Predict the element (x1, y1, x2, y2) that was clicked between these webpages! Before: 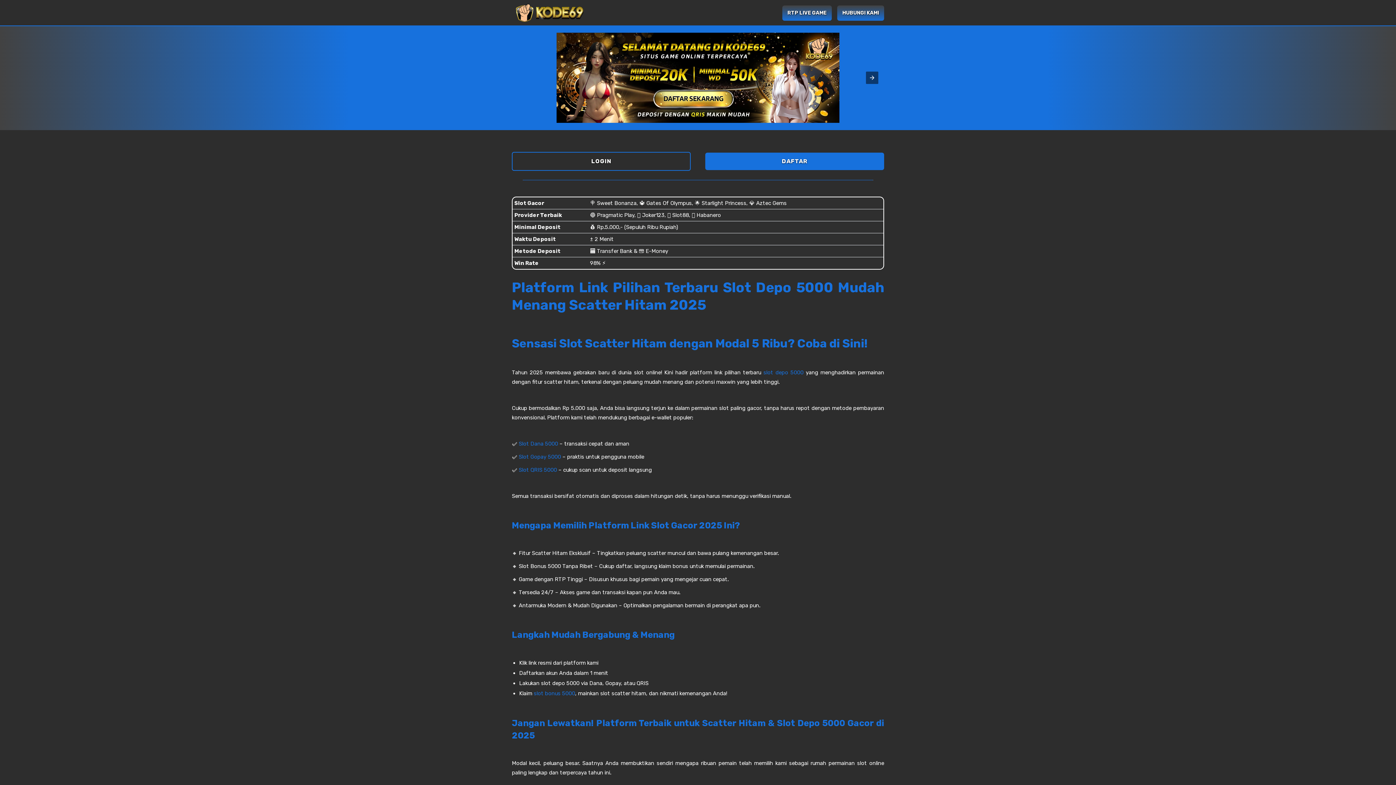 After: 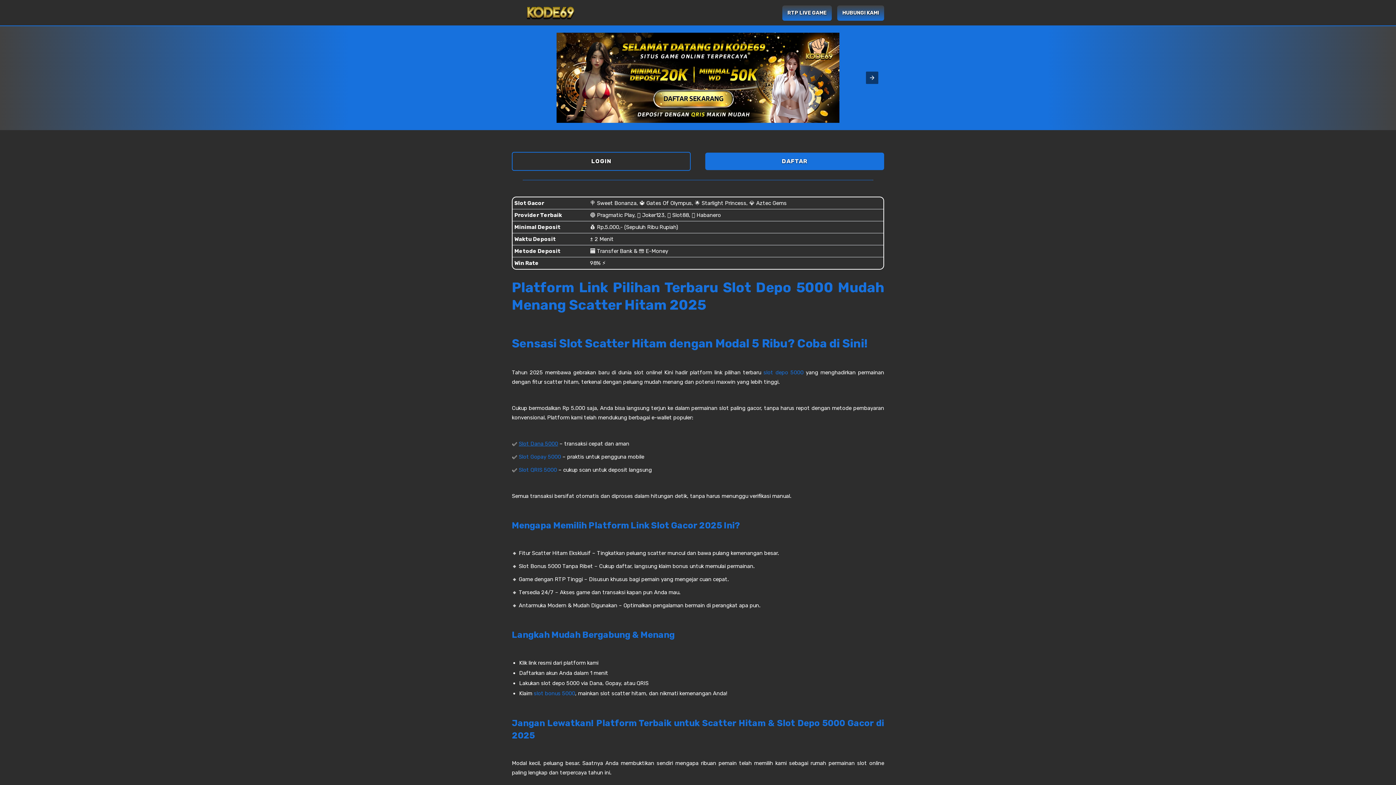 Action: bbox: (518, 440, 558, 447) label: Slot Dana 5000